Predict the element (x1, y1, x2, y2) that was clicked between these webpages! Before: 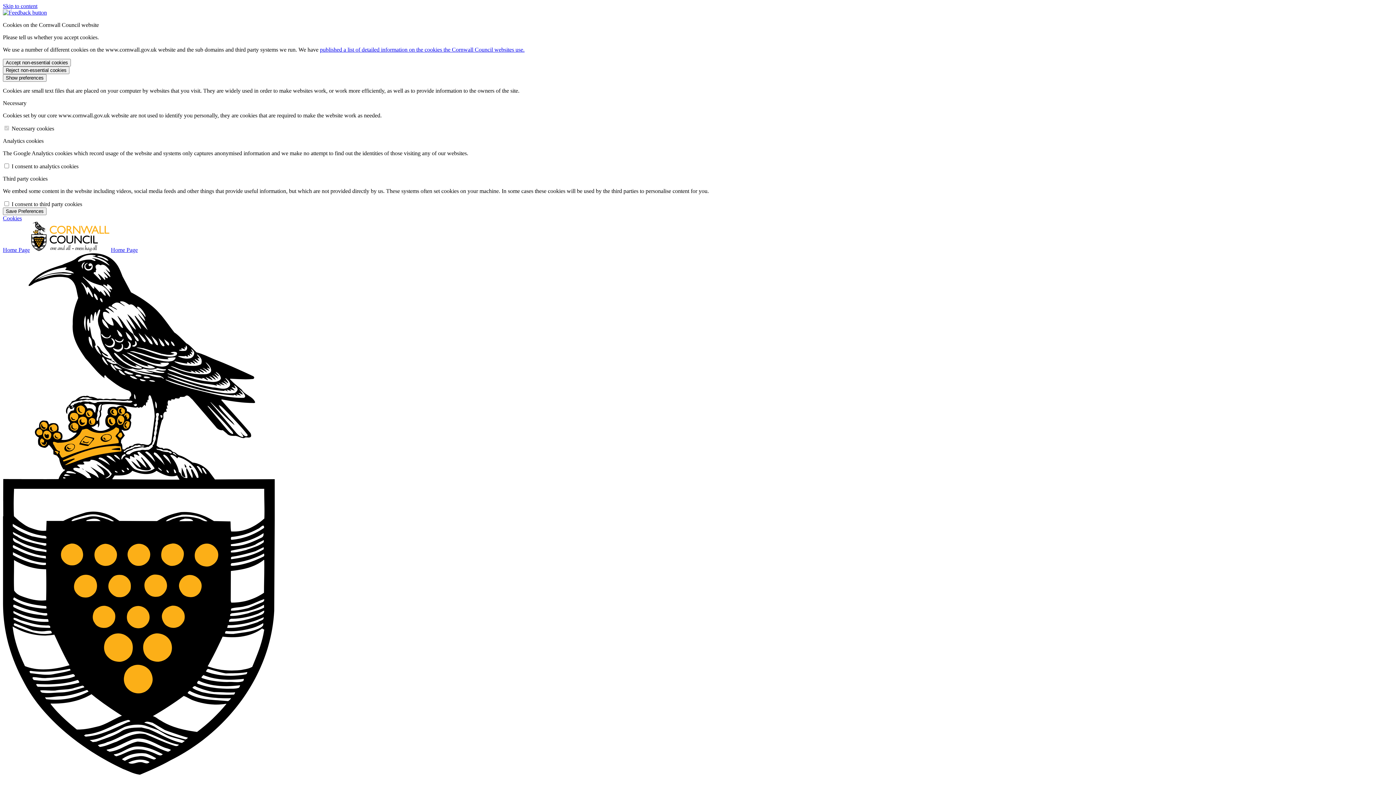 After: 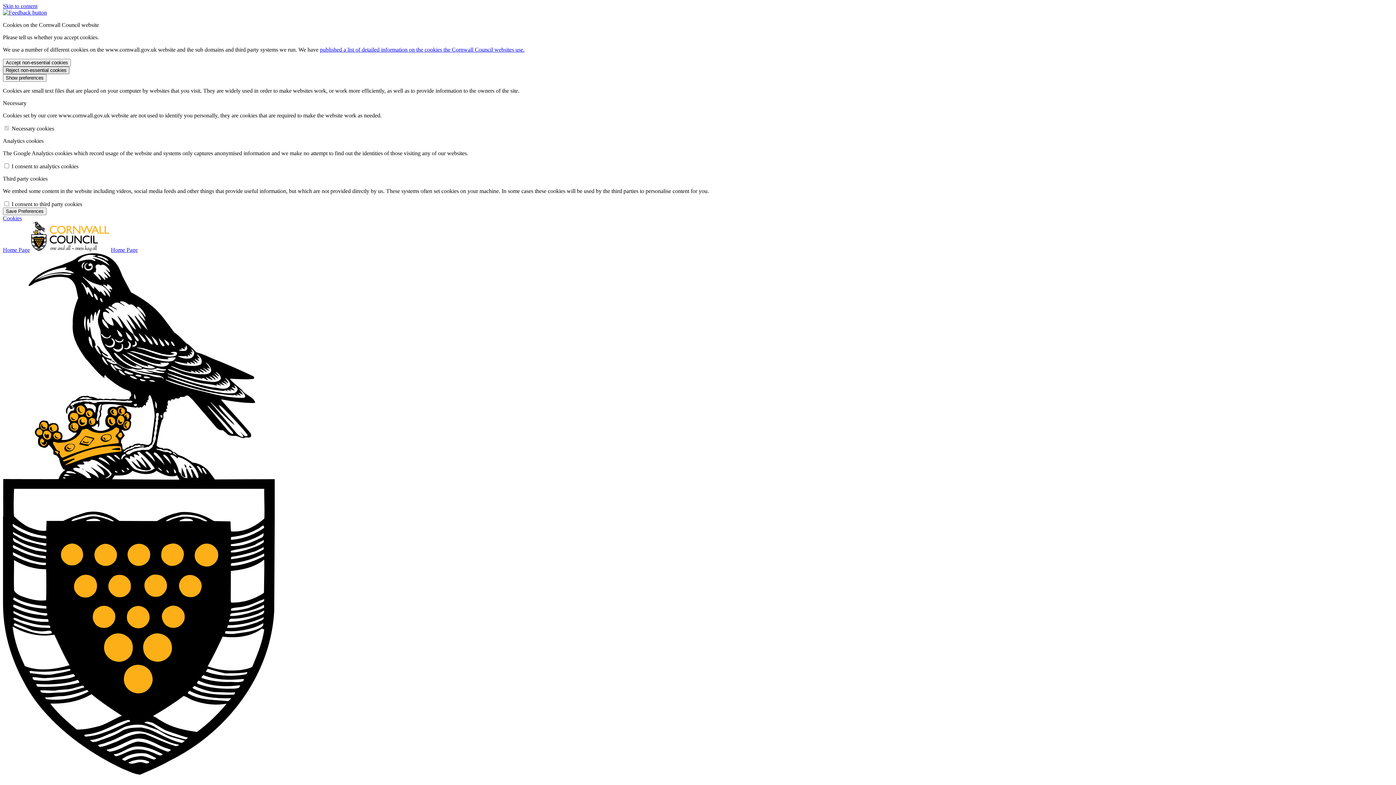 Action: label: Reject non-essential cookies bbox: (2, 66, 69, 74)